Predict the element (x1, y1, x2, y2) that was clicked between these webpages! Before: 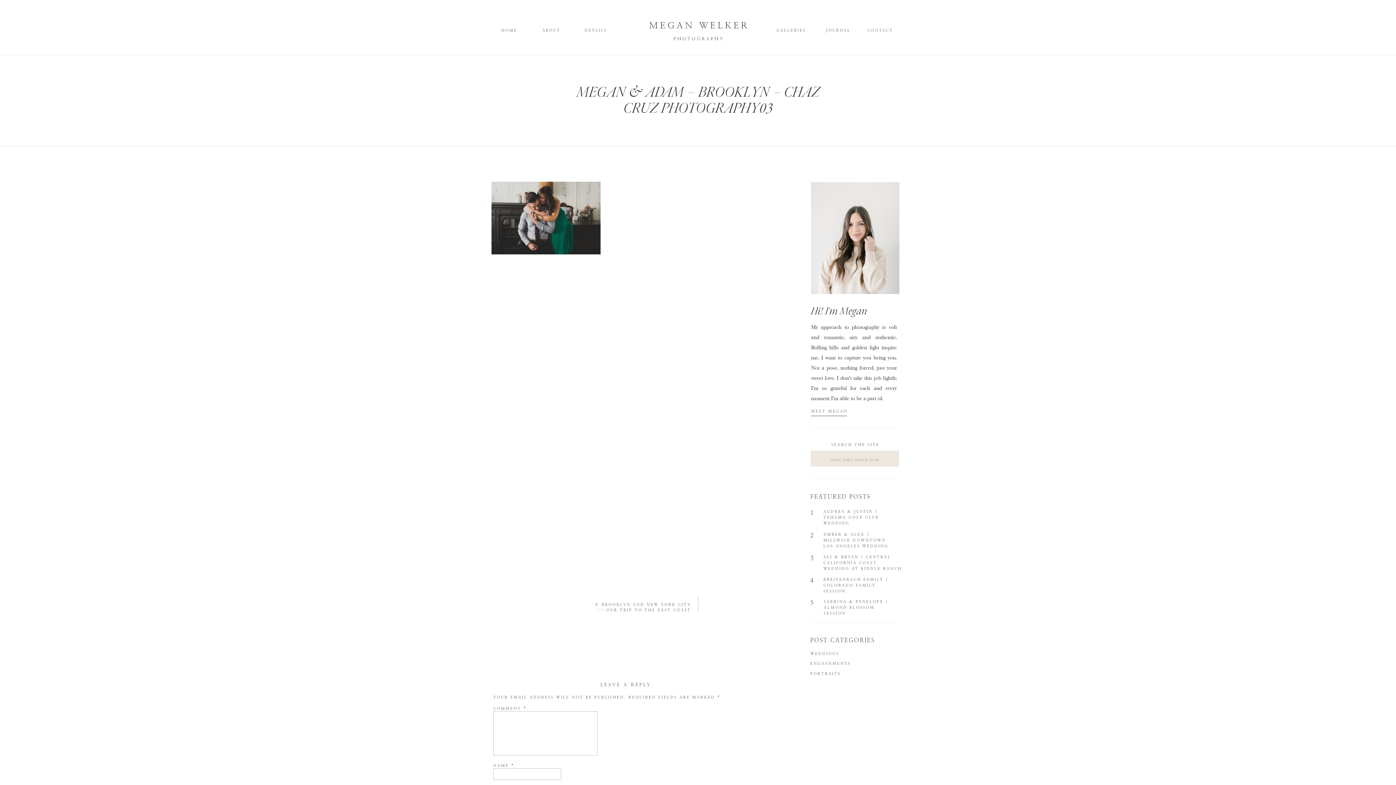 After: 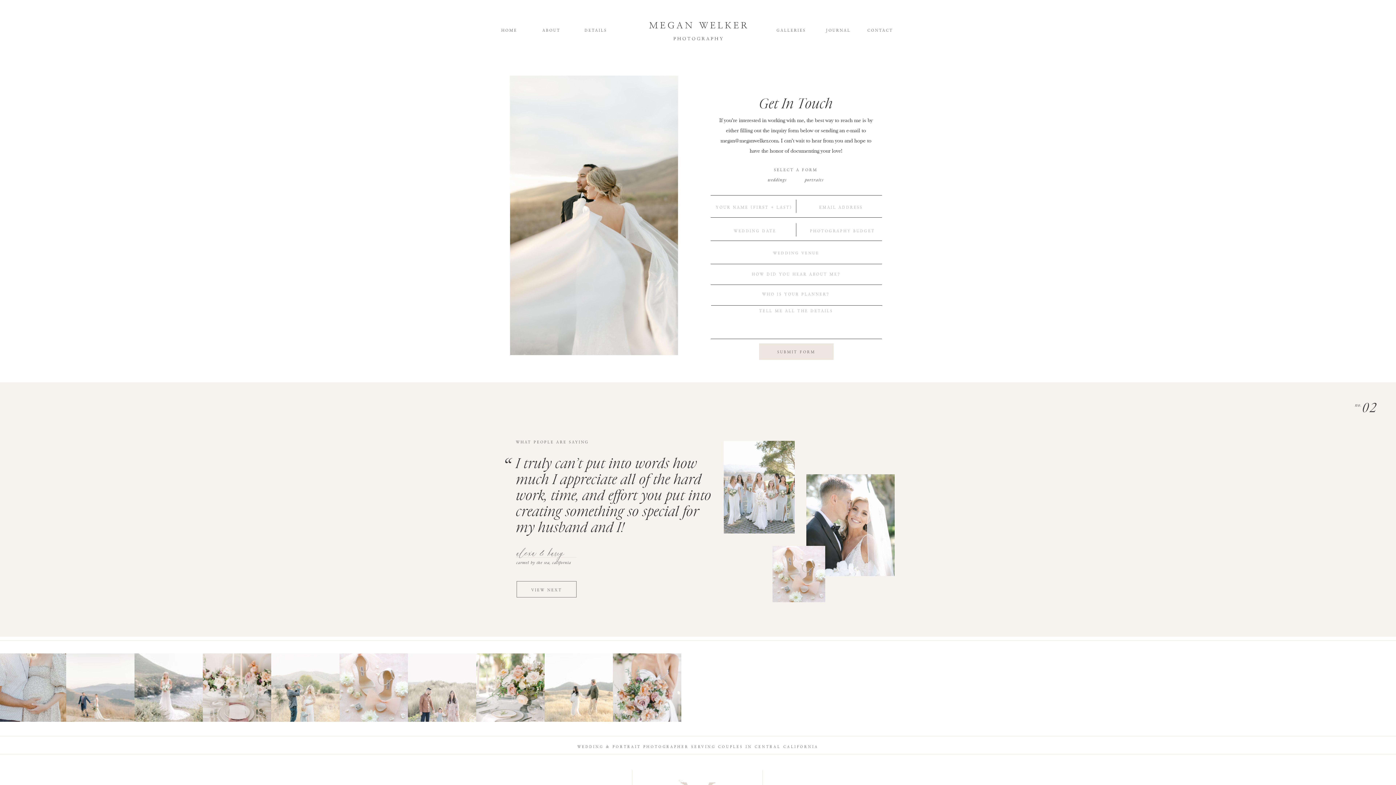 Action: label: CONTACT bbox: (867, 27, 894, 33)